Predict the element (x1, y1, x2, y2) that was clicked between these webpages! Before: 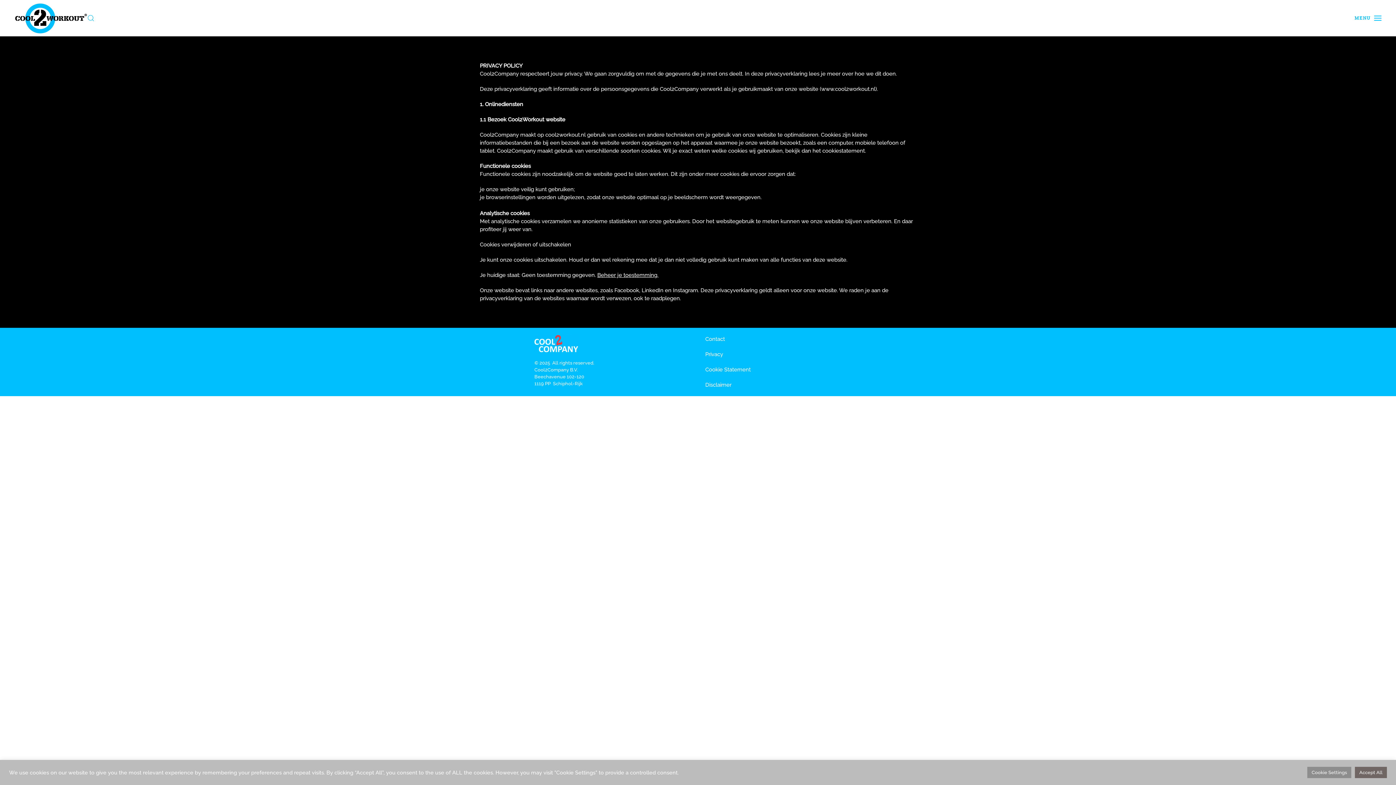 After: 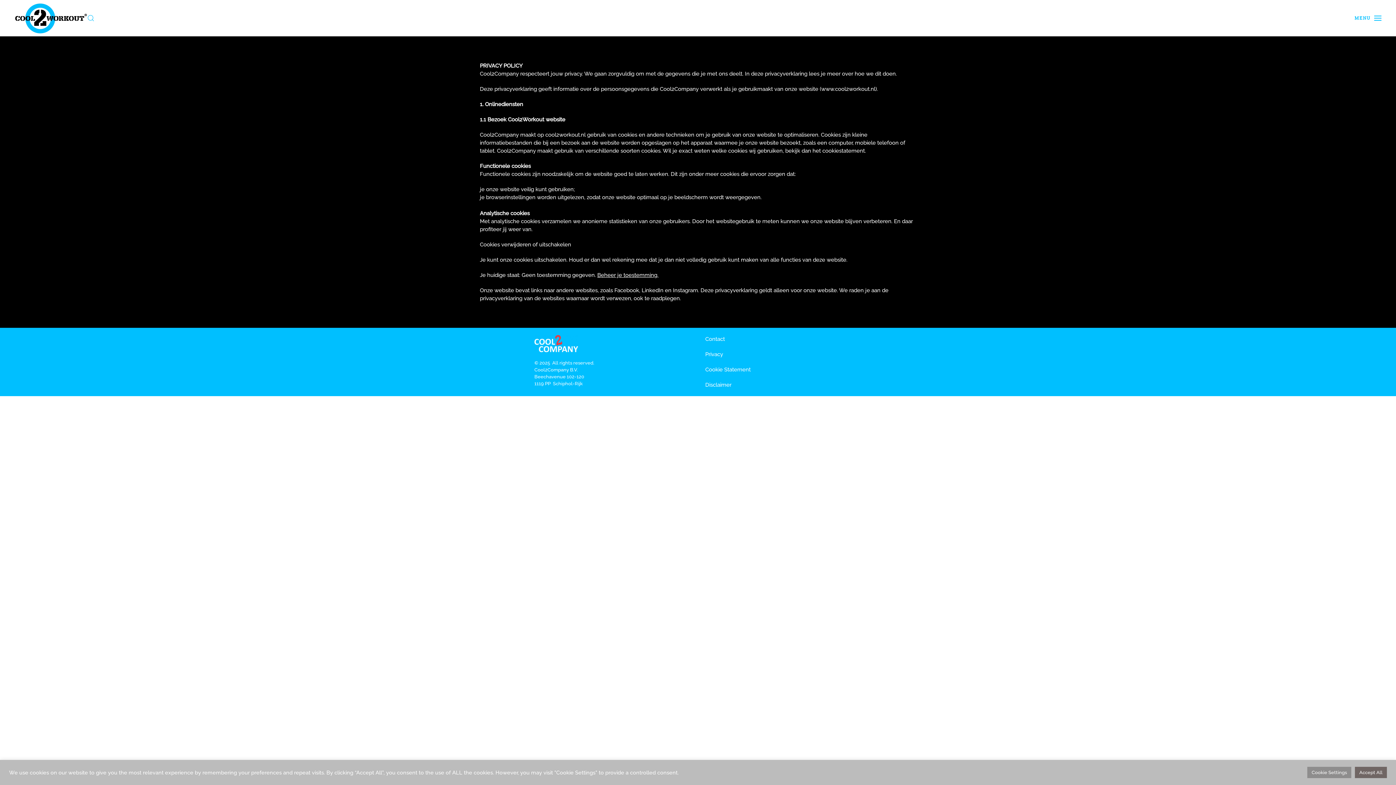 Action: label: Privacy bbox: (705, 350, 861, 358)